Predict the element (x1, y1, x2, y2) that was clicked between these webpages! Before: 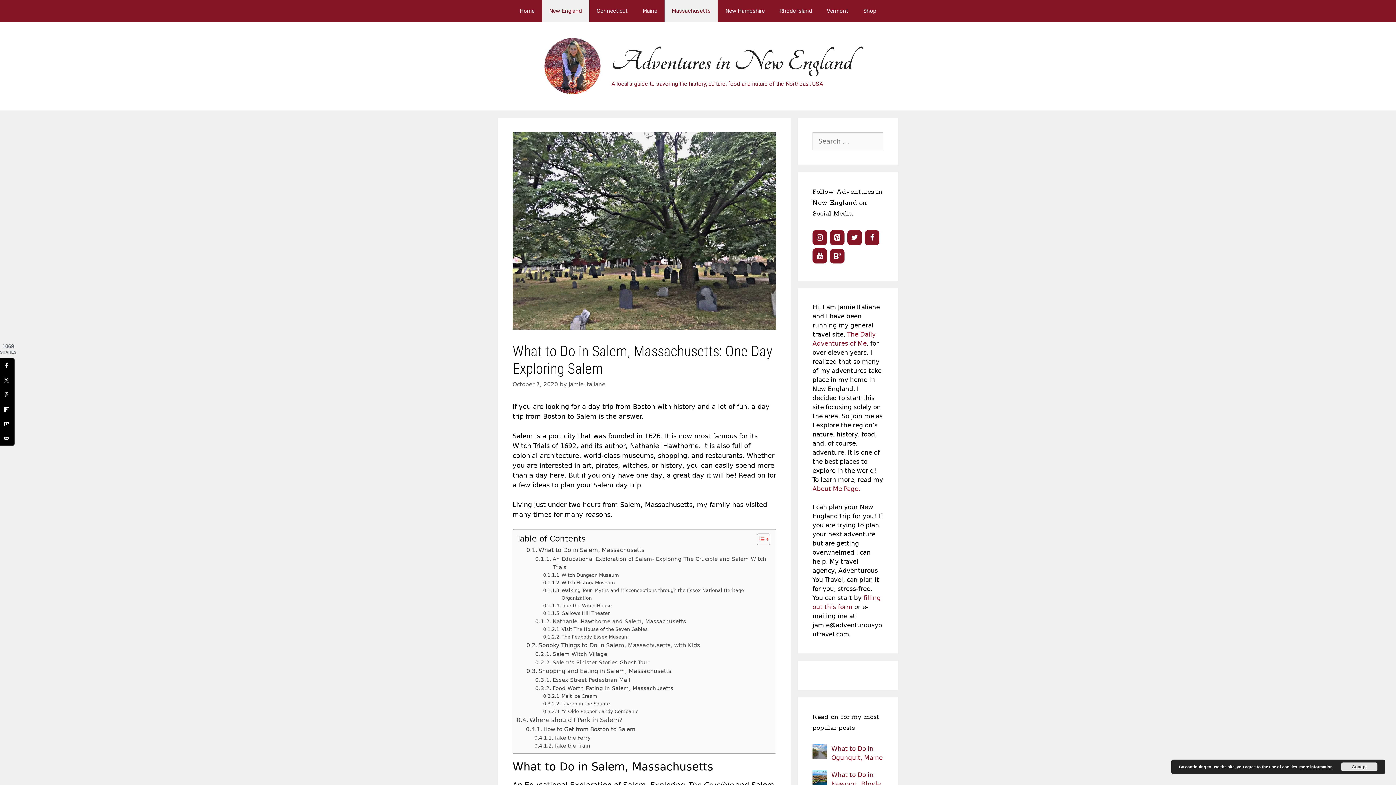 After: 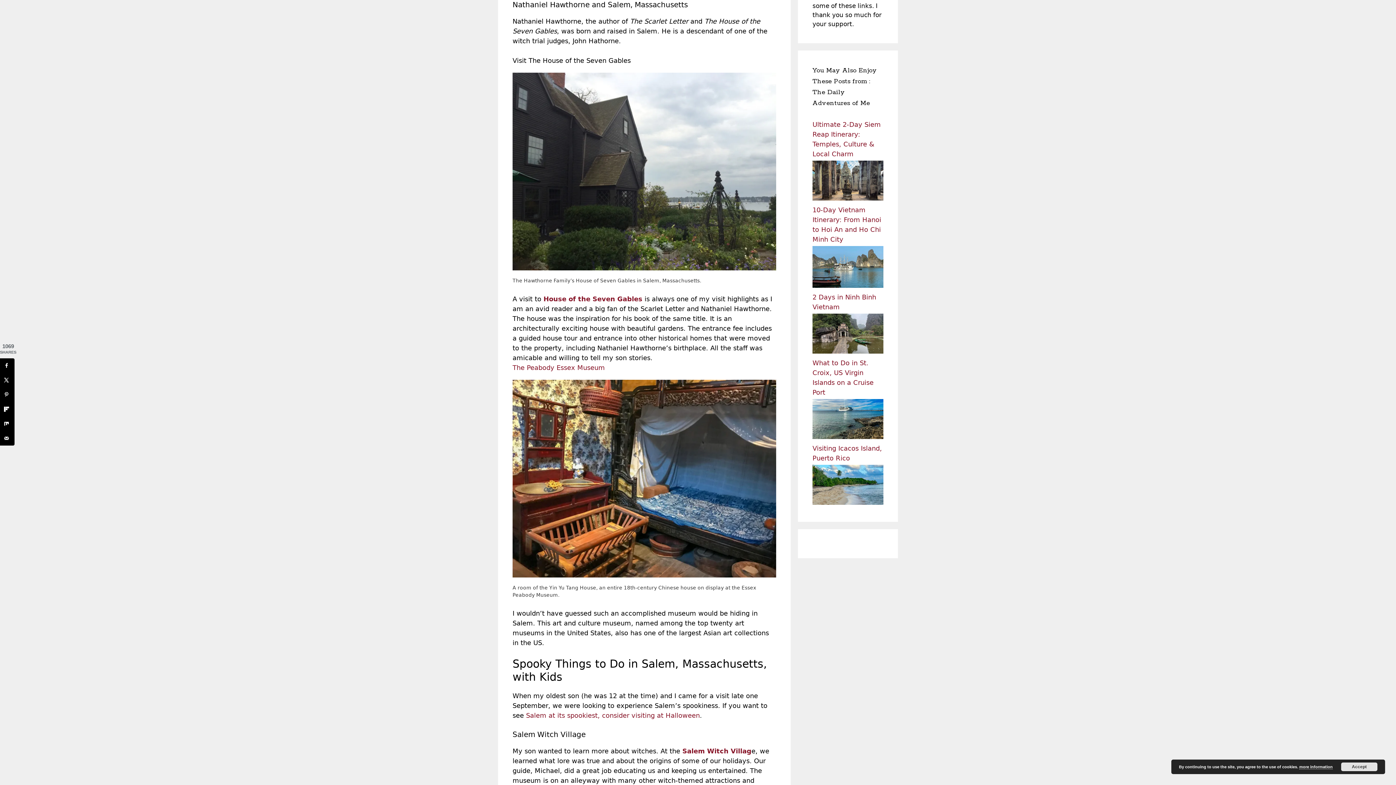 Action: label: Nathaniel Hawthorne and Salem, Massachusetts bbox: (535, 617, 686, 625)